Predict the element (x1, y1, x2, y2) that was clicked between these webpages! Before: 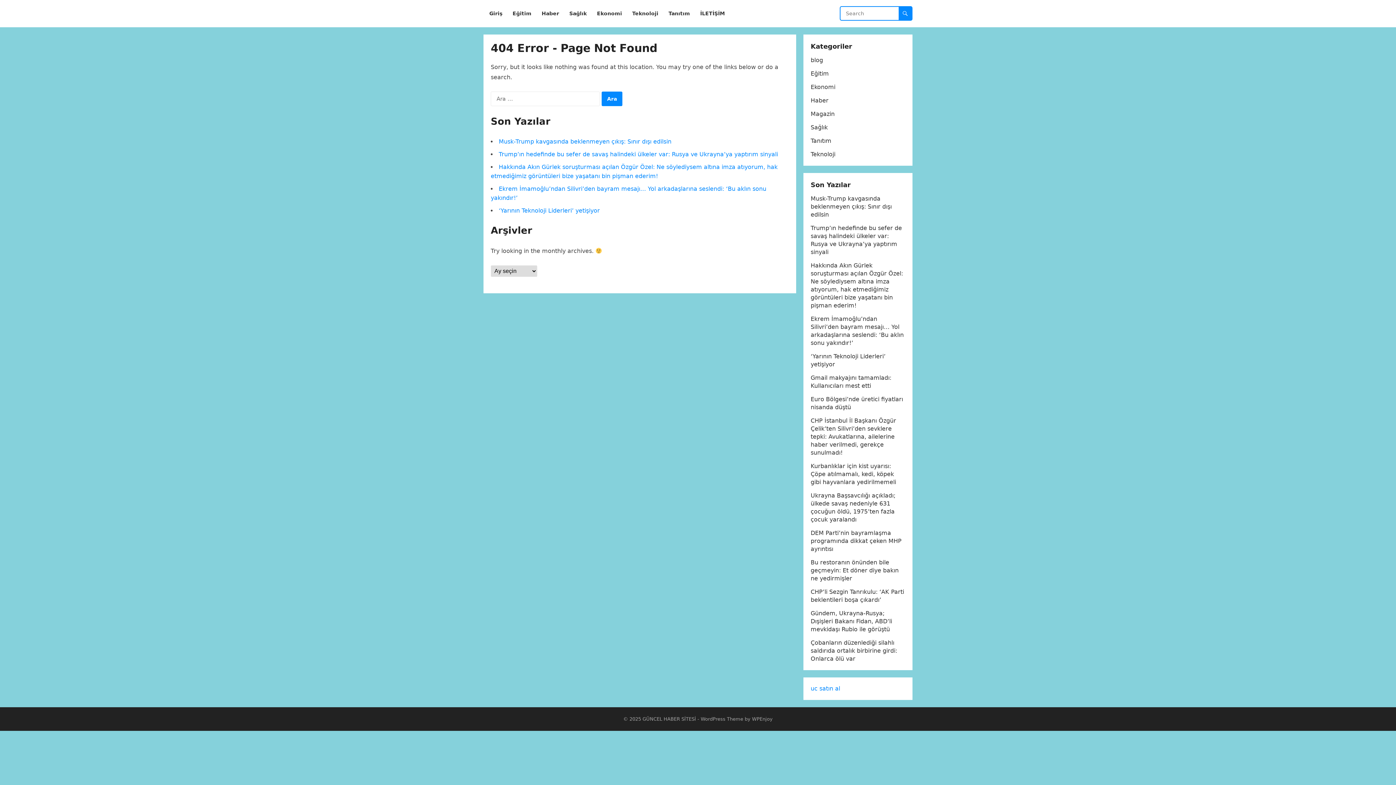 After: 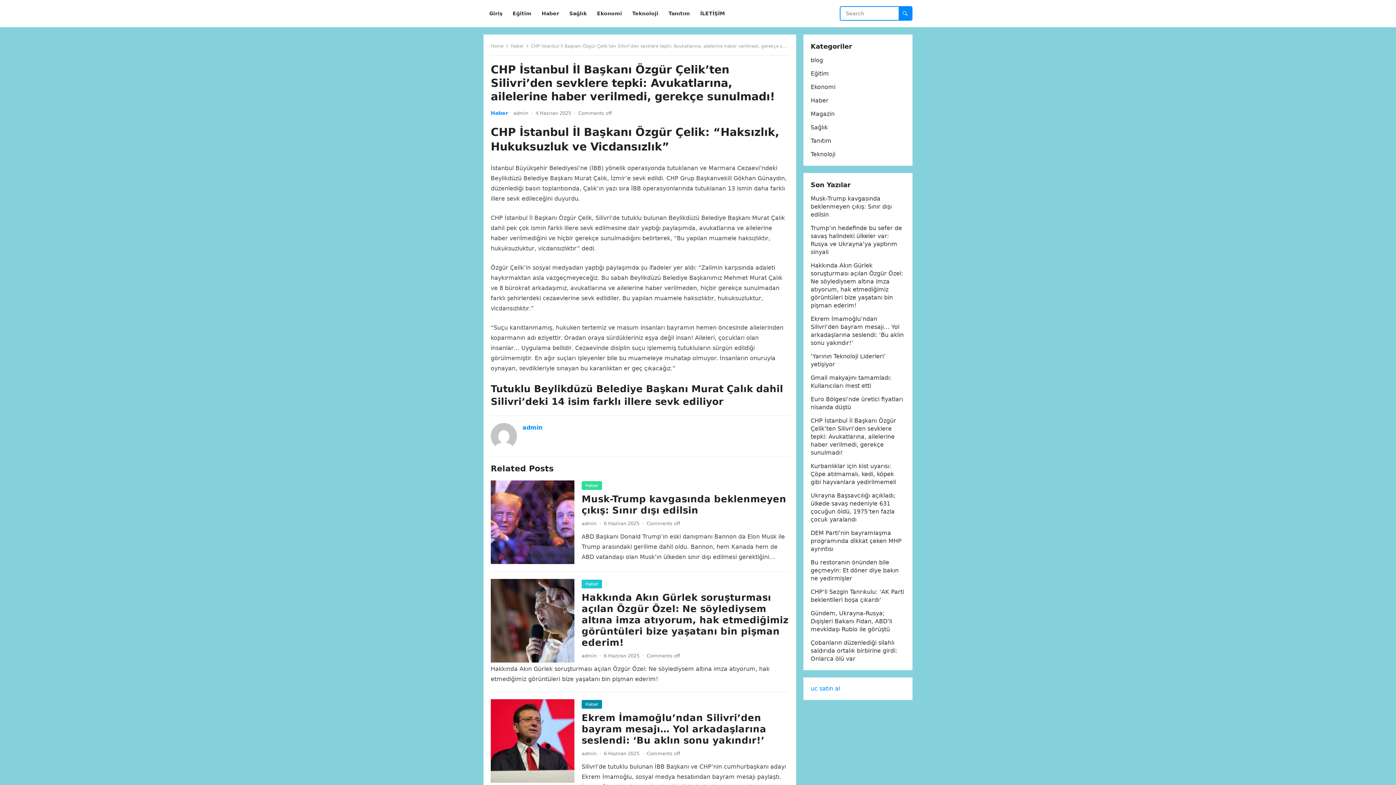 Action: label: CHP İstanbul İl Başkanı Özgür Çelik’ten Silivri’den sevklere tepki: Avukatlarına, ailelerine haber verilmedi, gerekçe sunulmadı! bbox: (810, 417, 896, 456)